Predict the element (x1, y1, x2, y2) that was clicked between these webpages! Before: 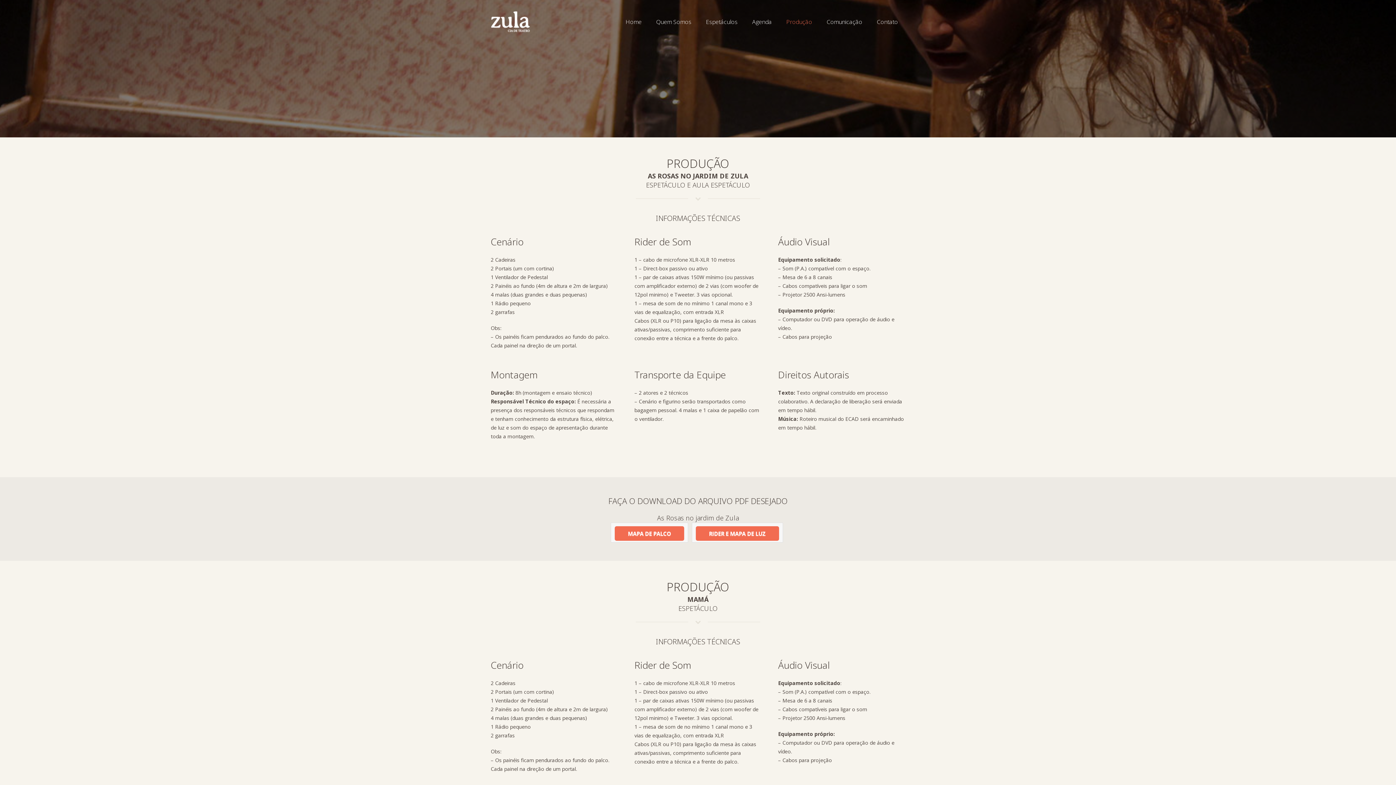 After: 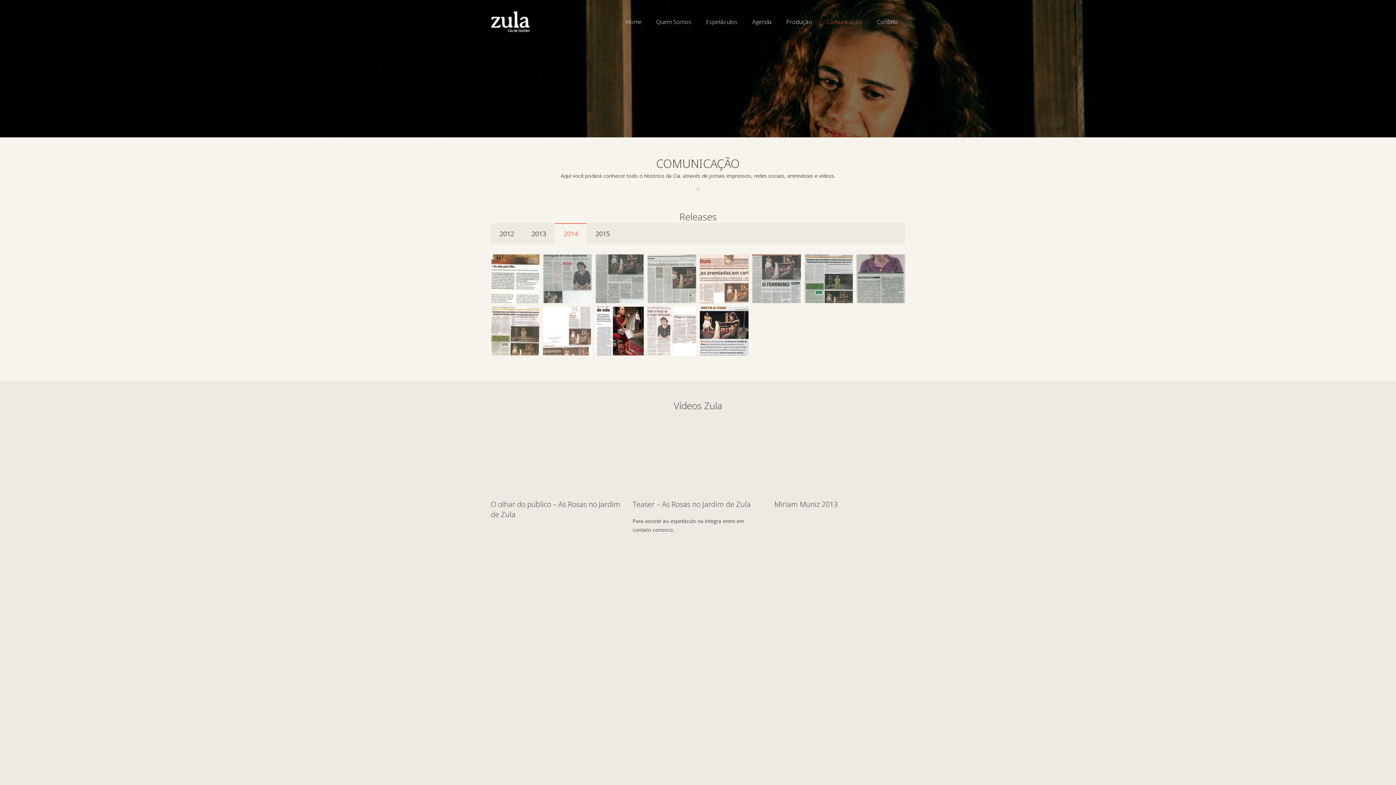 Action: label: Comunicação bbox: (819, 0, 869, 43)